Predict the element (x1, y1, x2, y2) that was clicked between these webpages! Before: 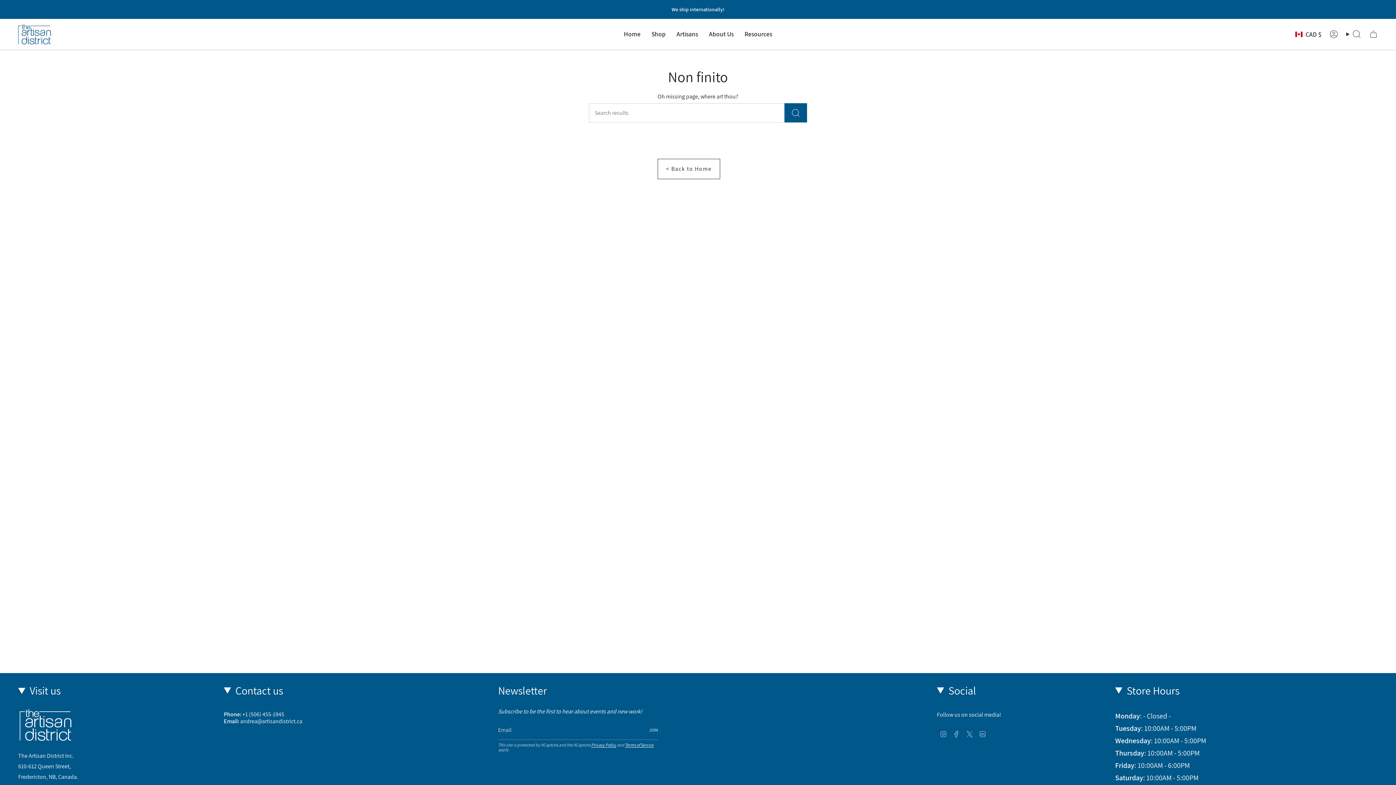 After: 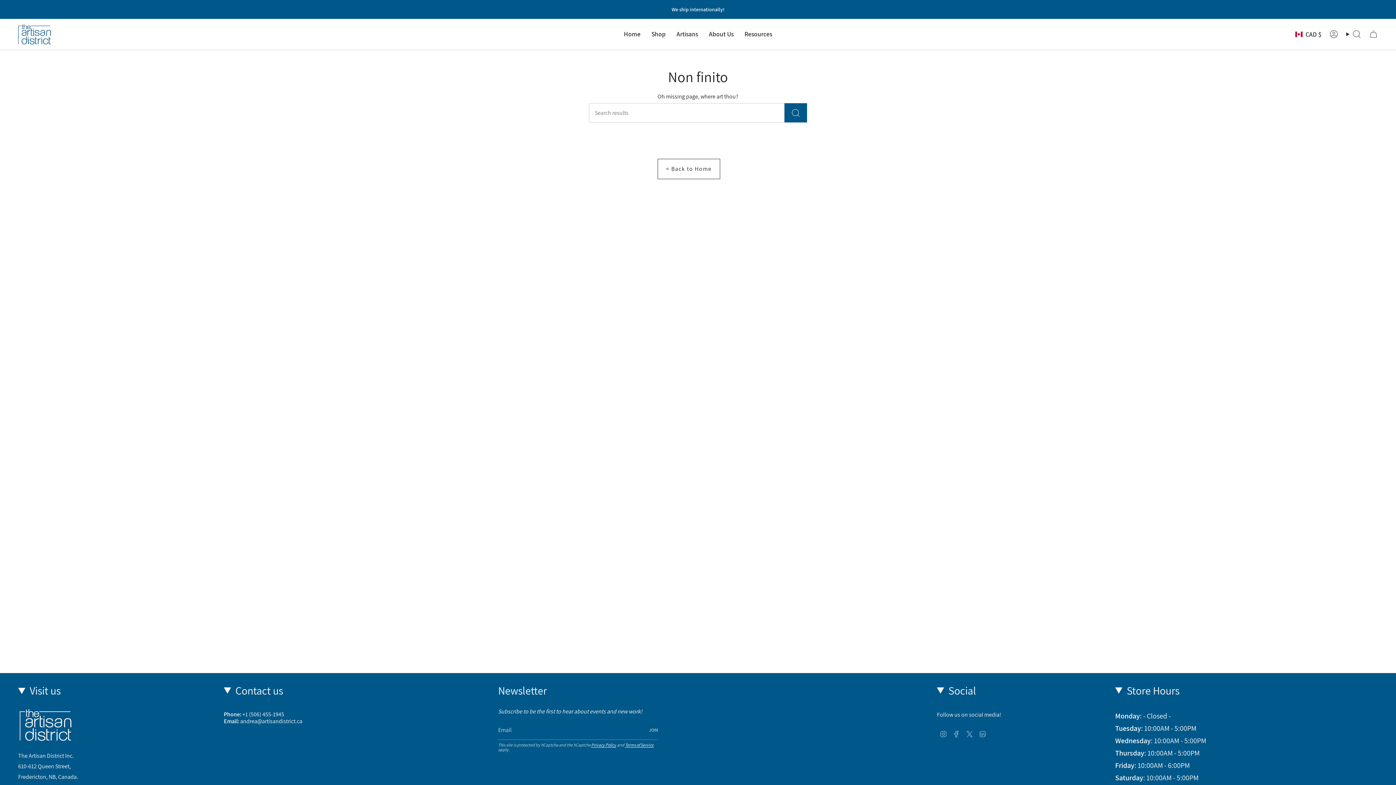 Action: bbox: (966, 730, 973, 737) label: Twitter